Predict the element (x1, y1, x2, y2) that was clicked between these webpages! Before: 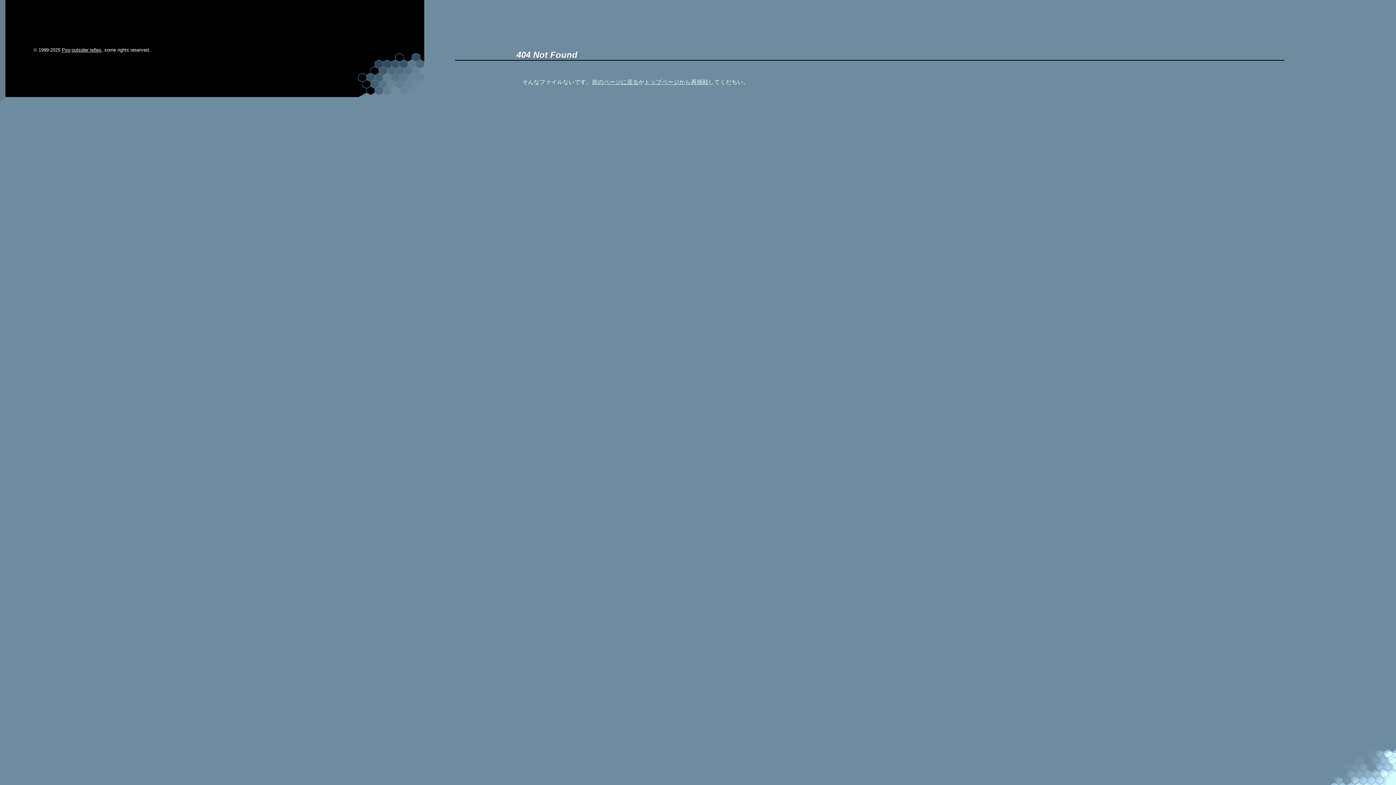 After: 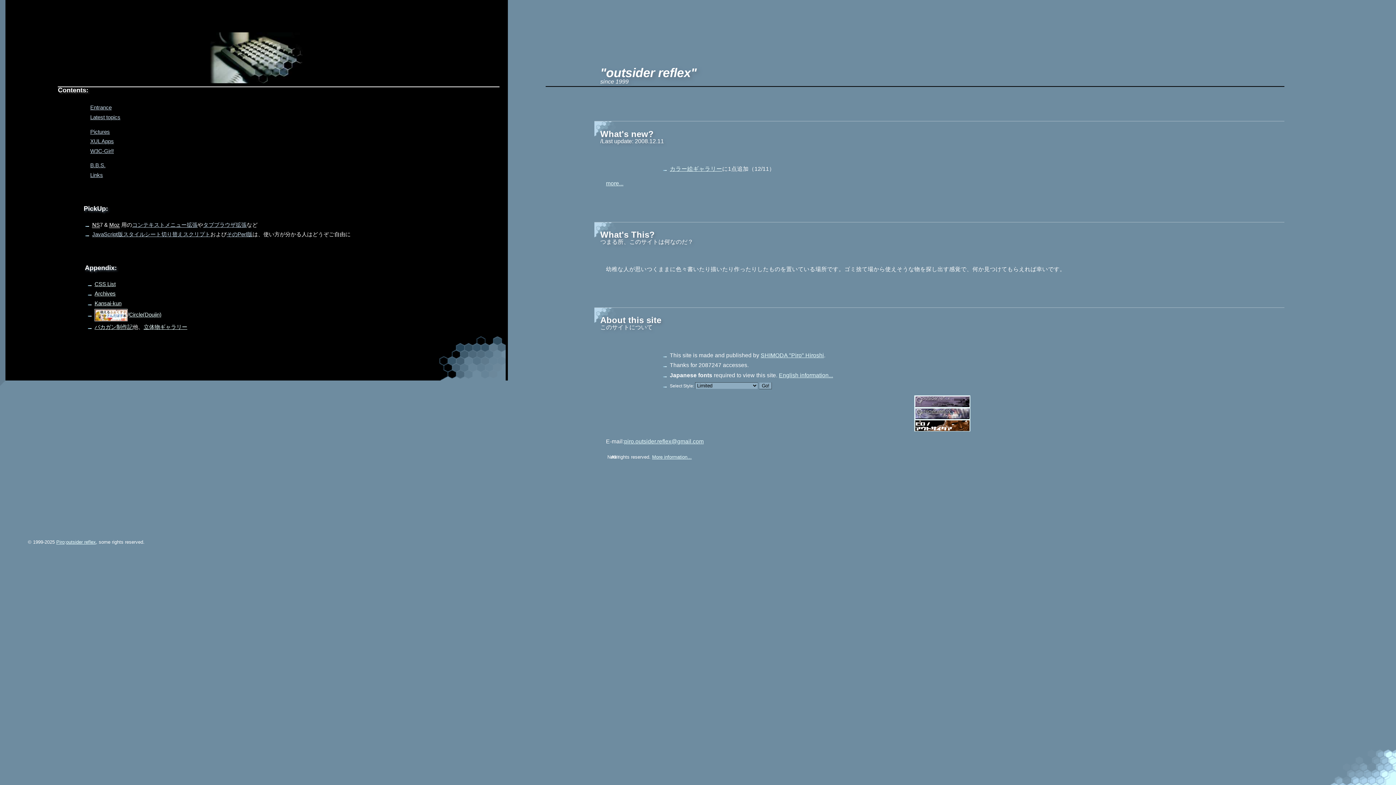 Action: bbox: (644, 78, 708, 84) label: トップページから再挑戦